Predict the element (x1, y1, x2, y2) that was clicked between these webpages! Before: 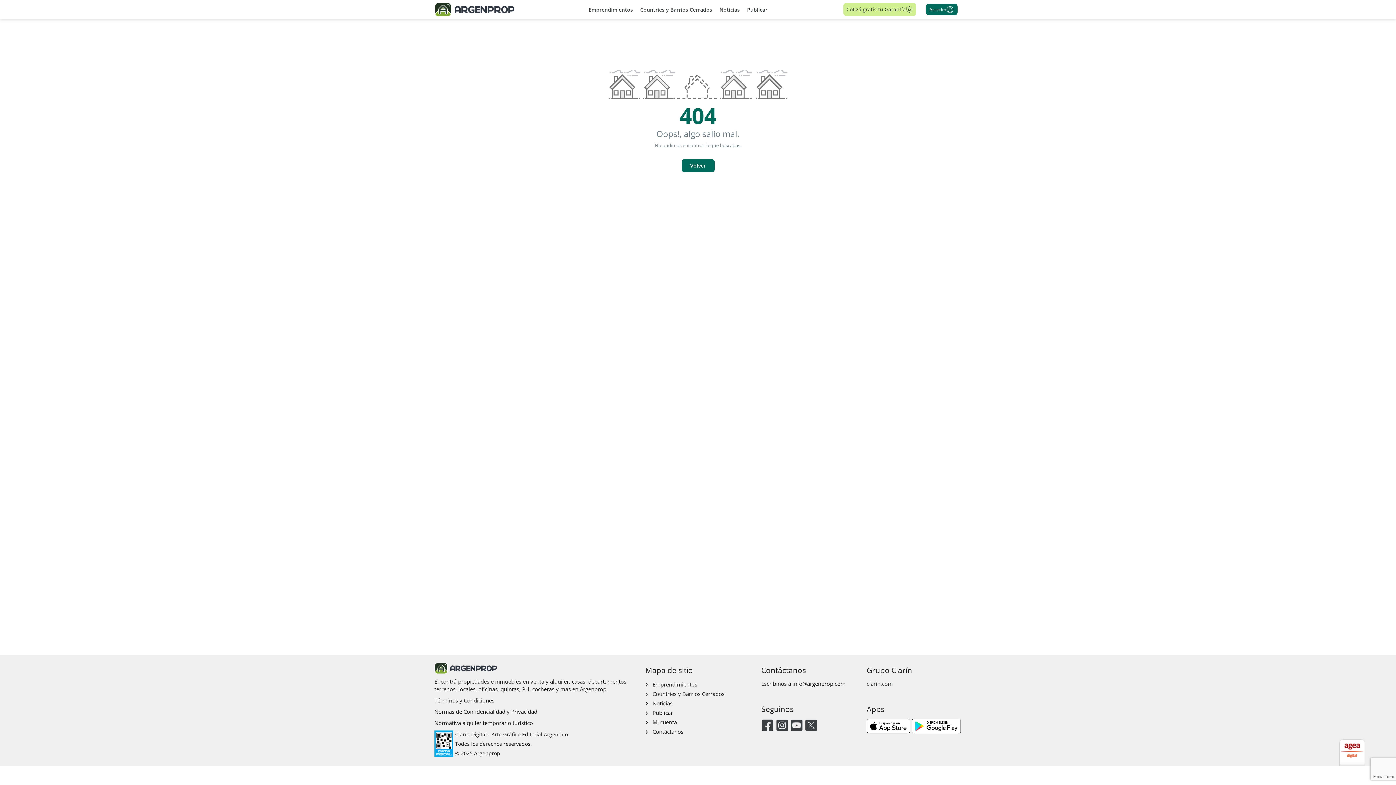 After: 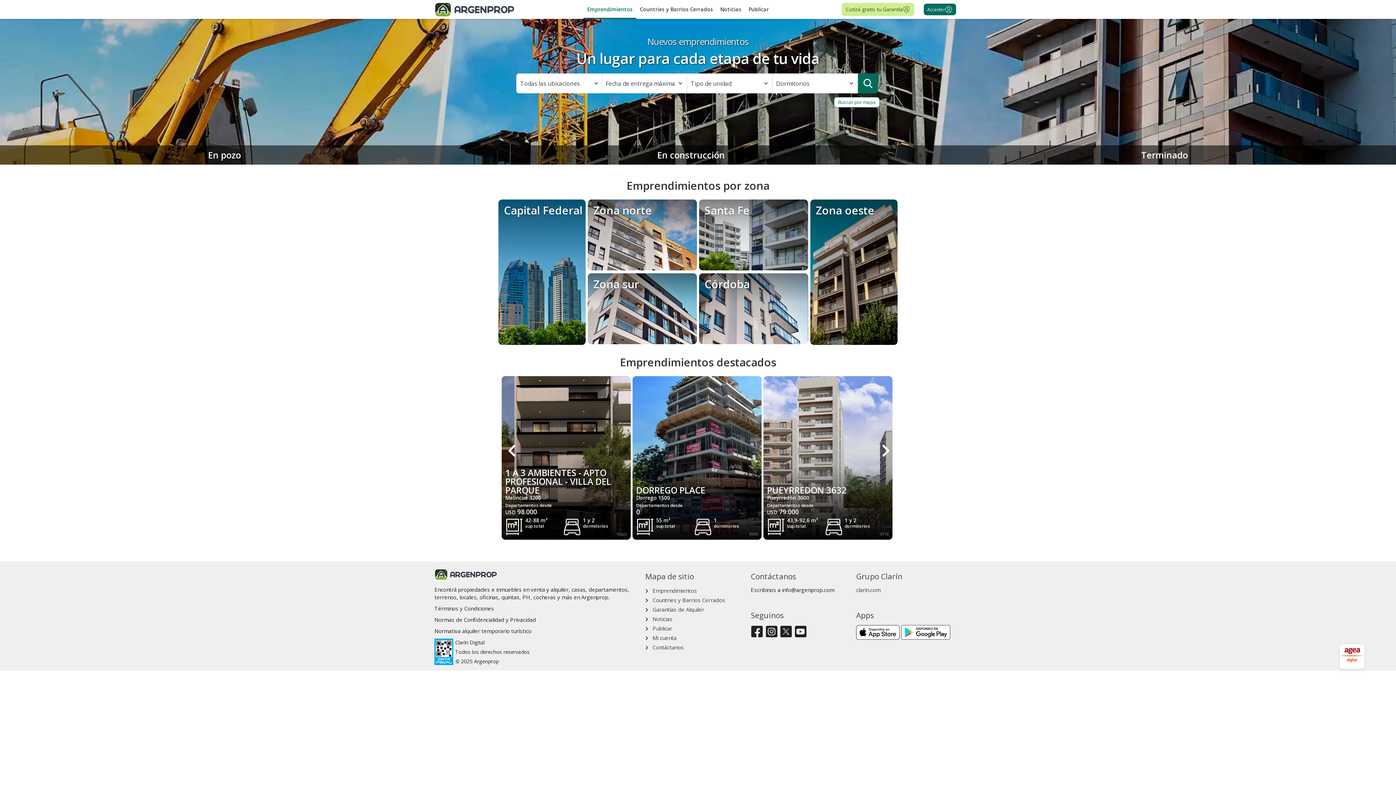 Action: bbox: (645, 681, 697, 688) label: Emprendimientos